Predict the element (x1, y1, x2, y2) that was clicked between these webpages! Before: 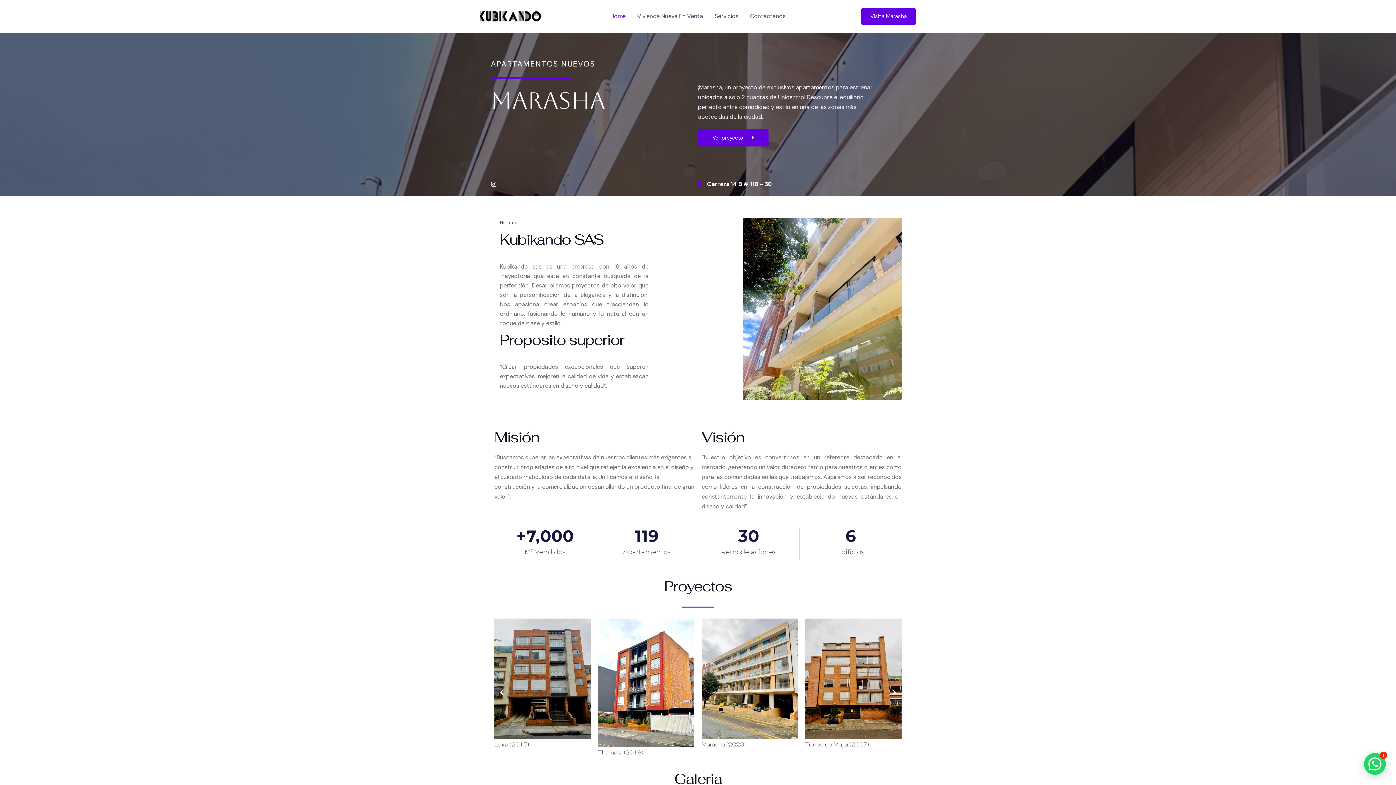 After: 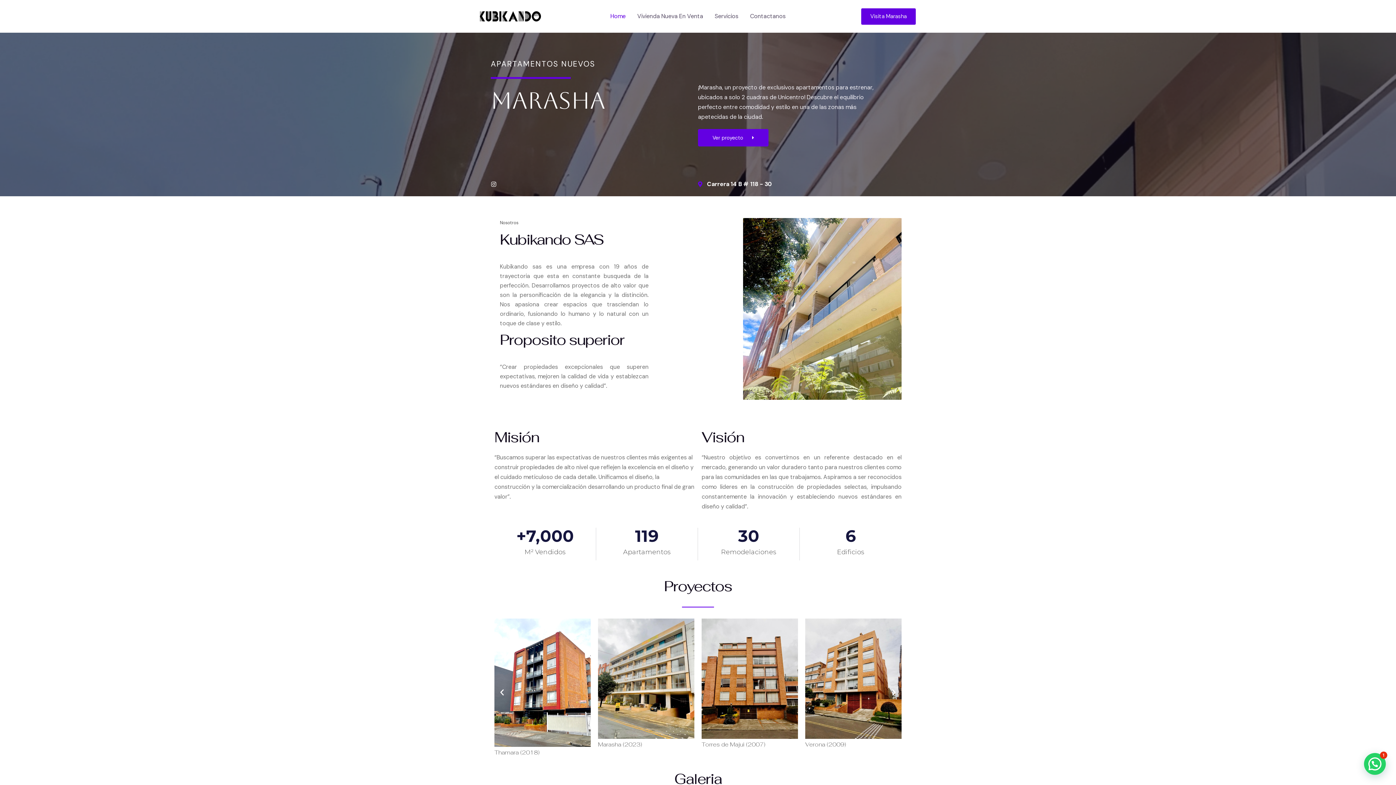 Action: bbox: (480, 12, 541, 19)